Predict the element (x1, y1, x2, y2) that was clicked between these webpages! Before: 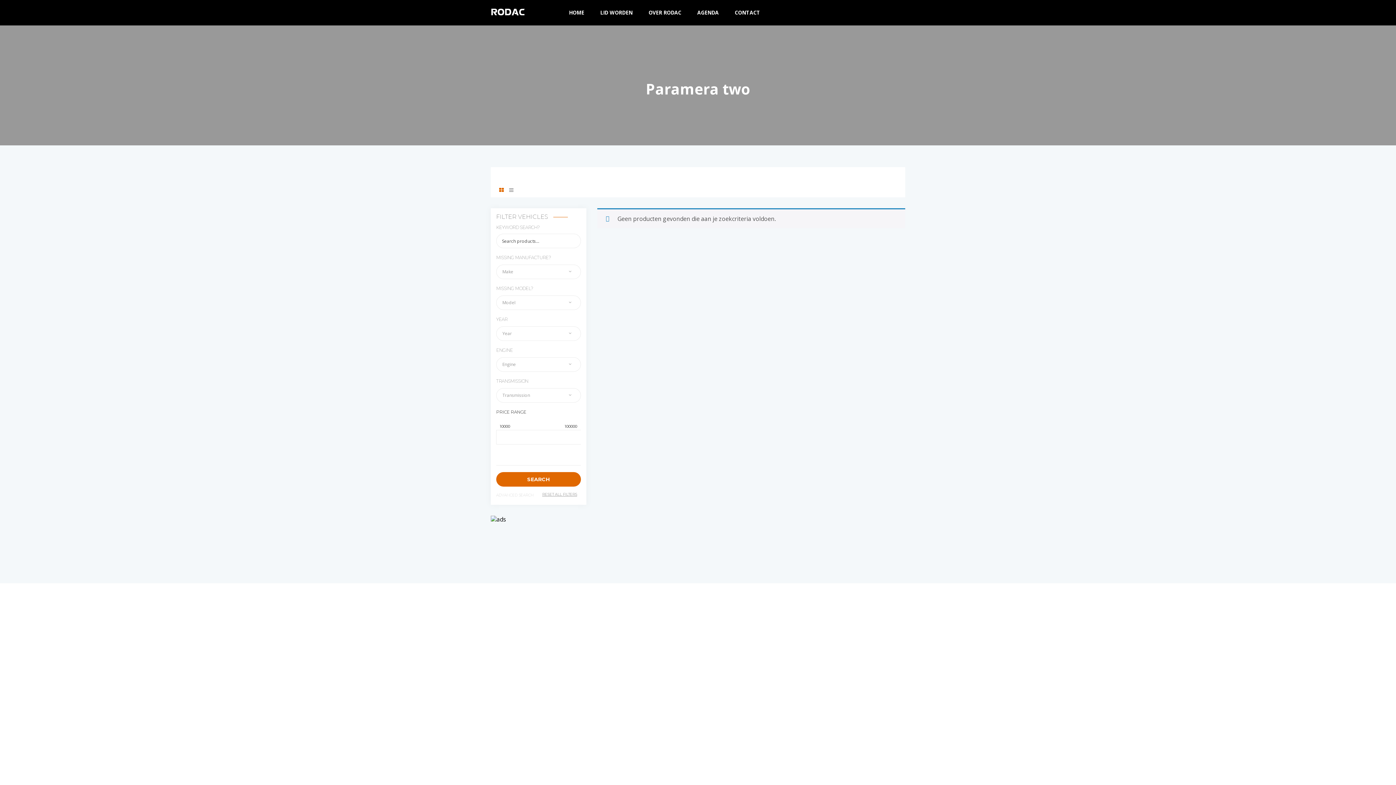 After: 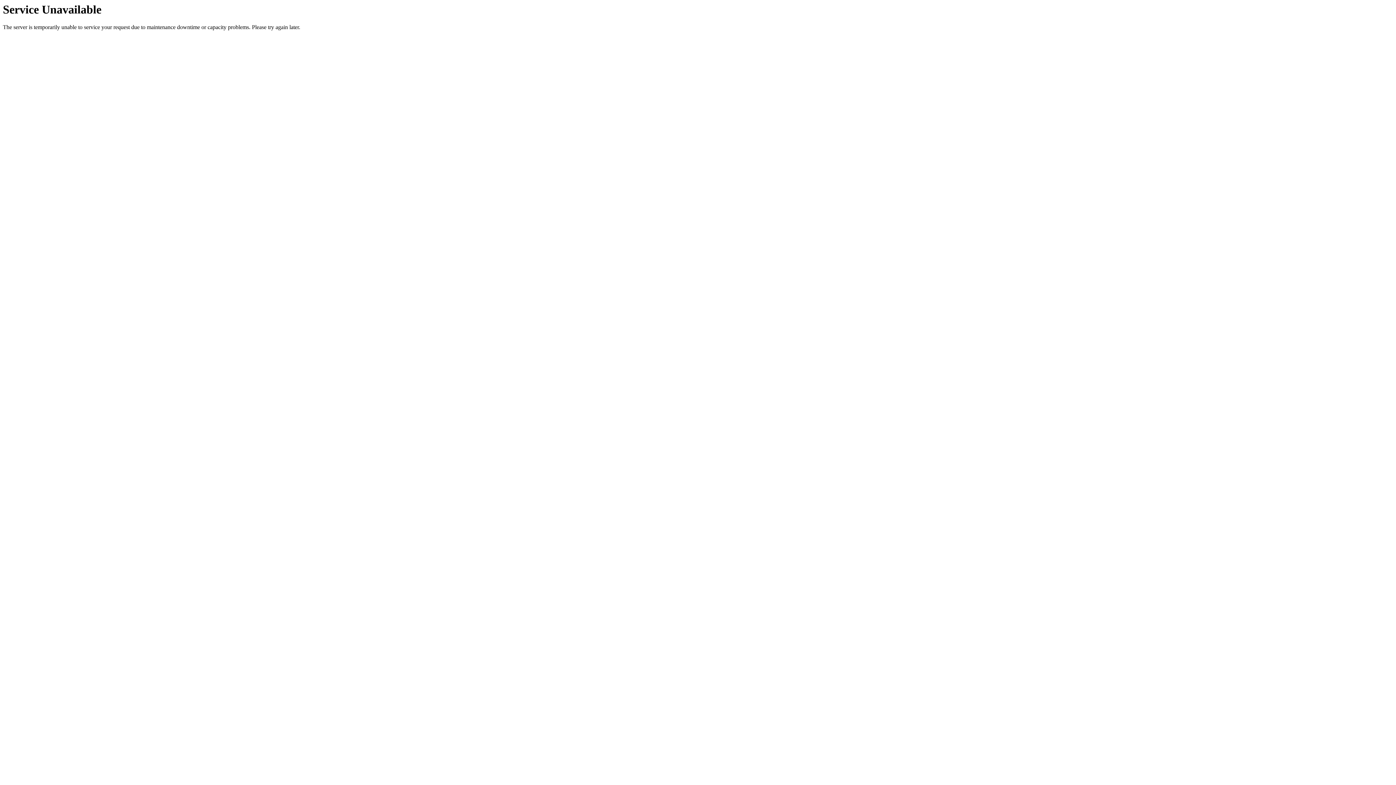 Action: bbox: (593, 0, 640, 25) label: LID WORDEN